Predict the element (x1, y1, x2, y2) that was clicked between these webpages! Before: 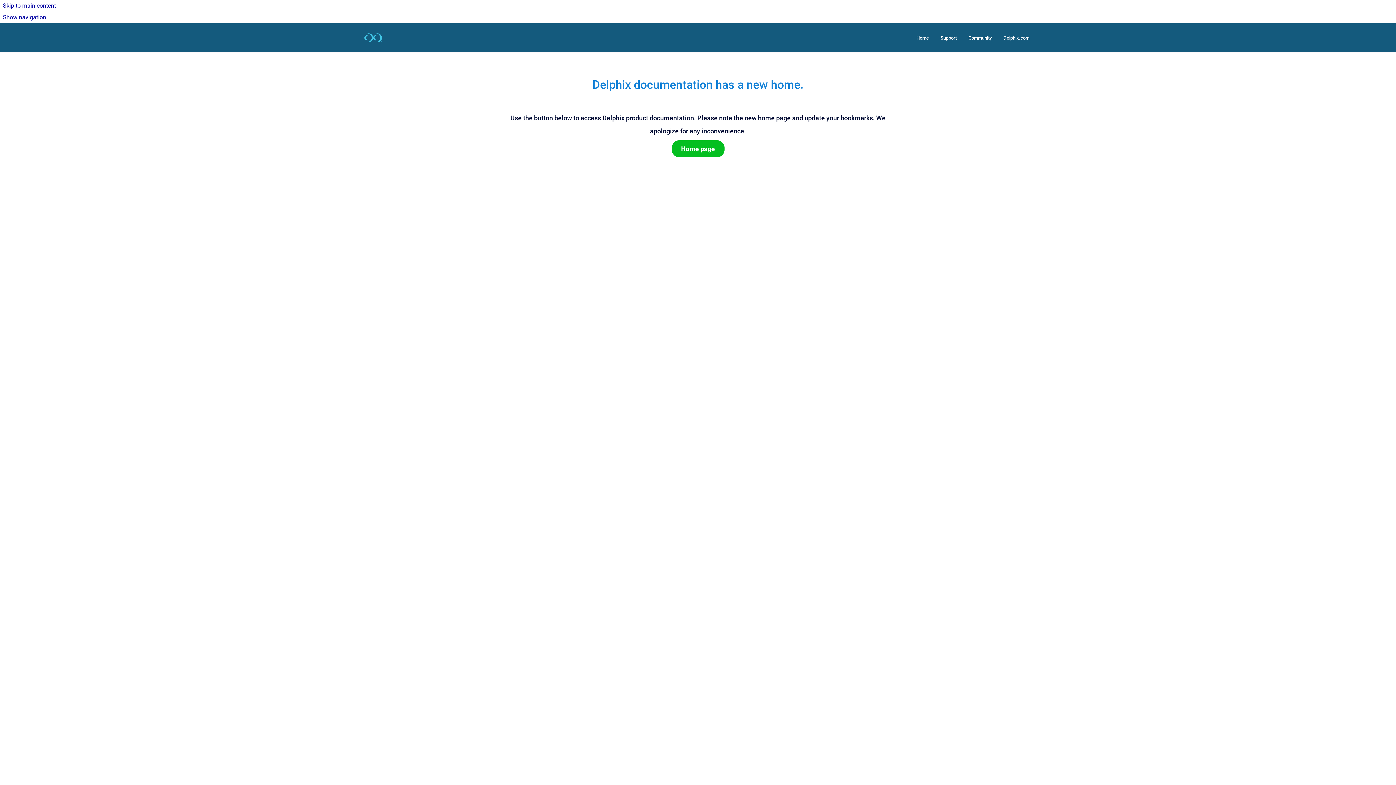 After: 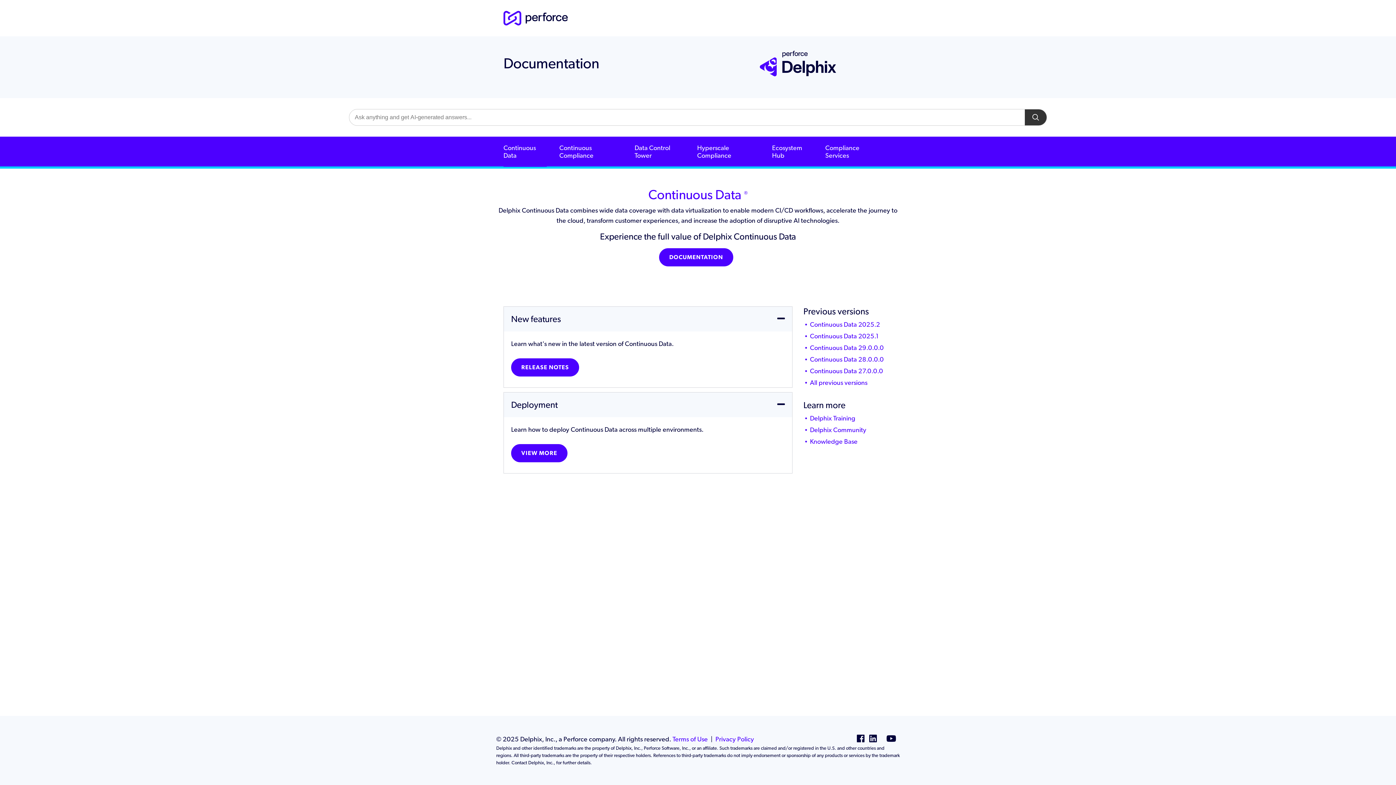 Action: label: Go to homepage bbox: (360, 30, 385, 45)